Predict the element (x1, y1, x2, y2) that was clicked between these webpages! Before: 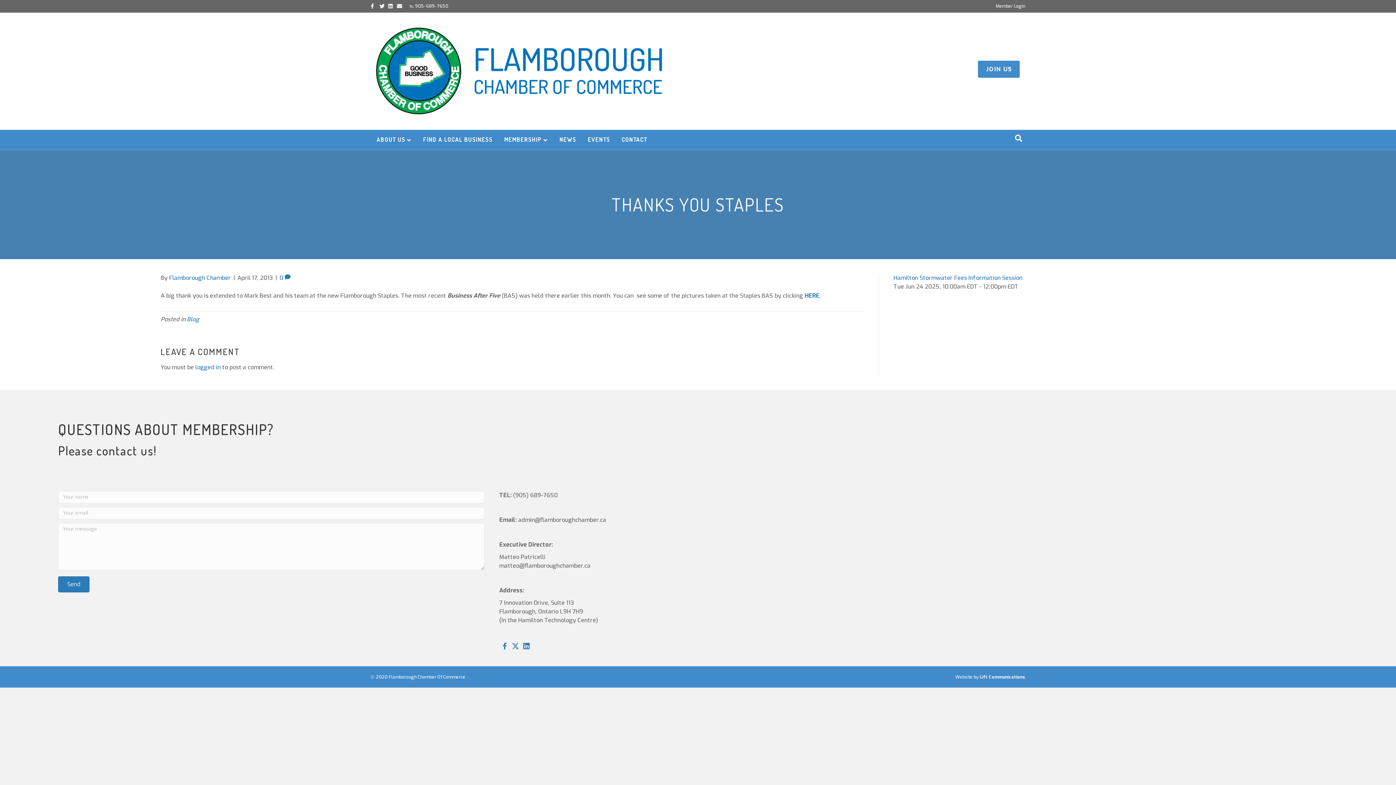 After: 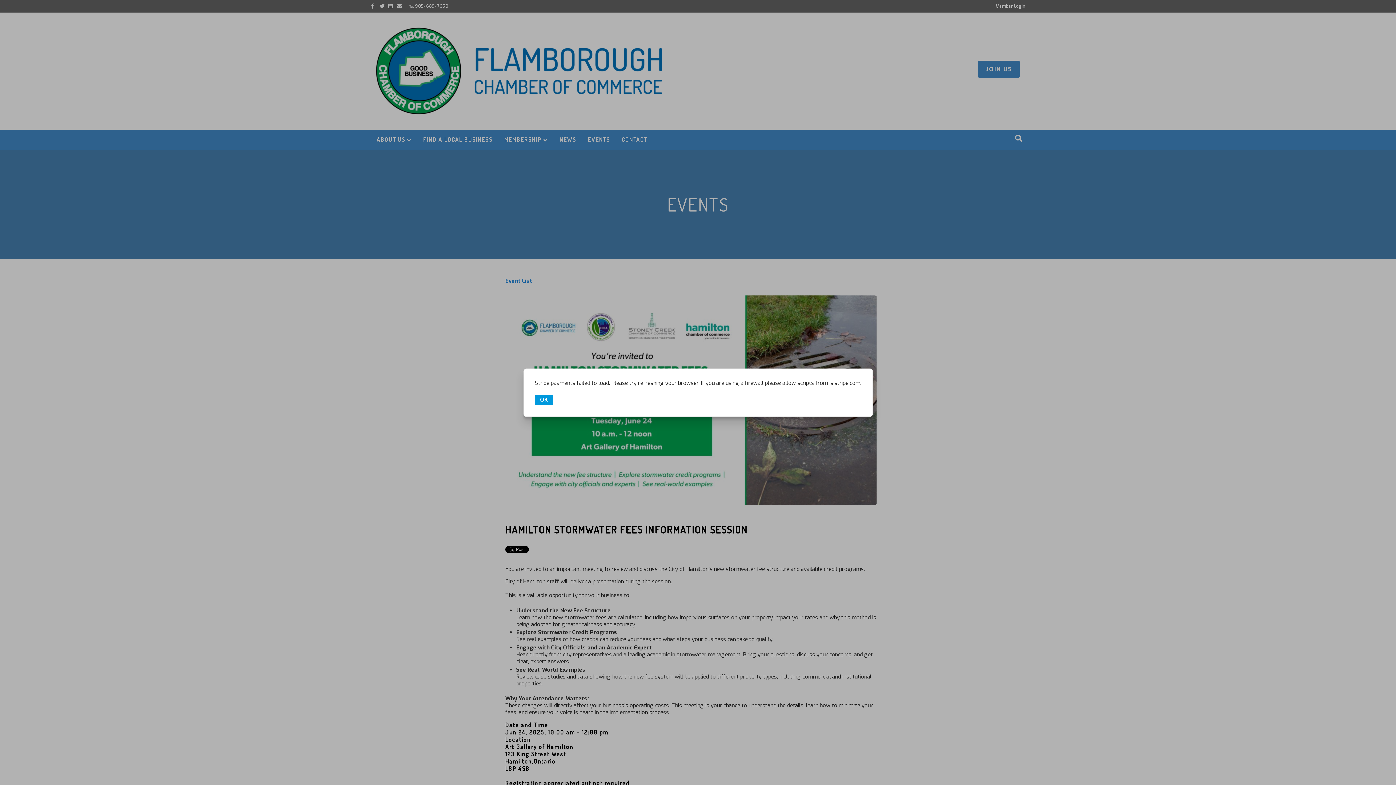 Action: bbox: (893, 274, 1022, 281) label: Hamilton Stormwater Fees Information Session